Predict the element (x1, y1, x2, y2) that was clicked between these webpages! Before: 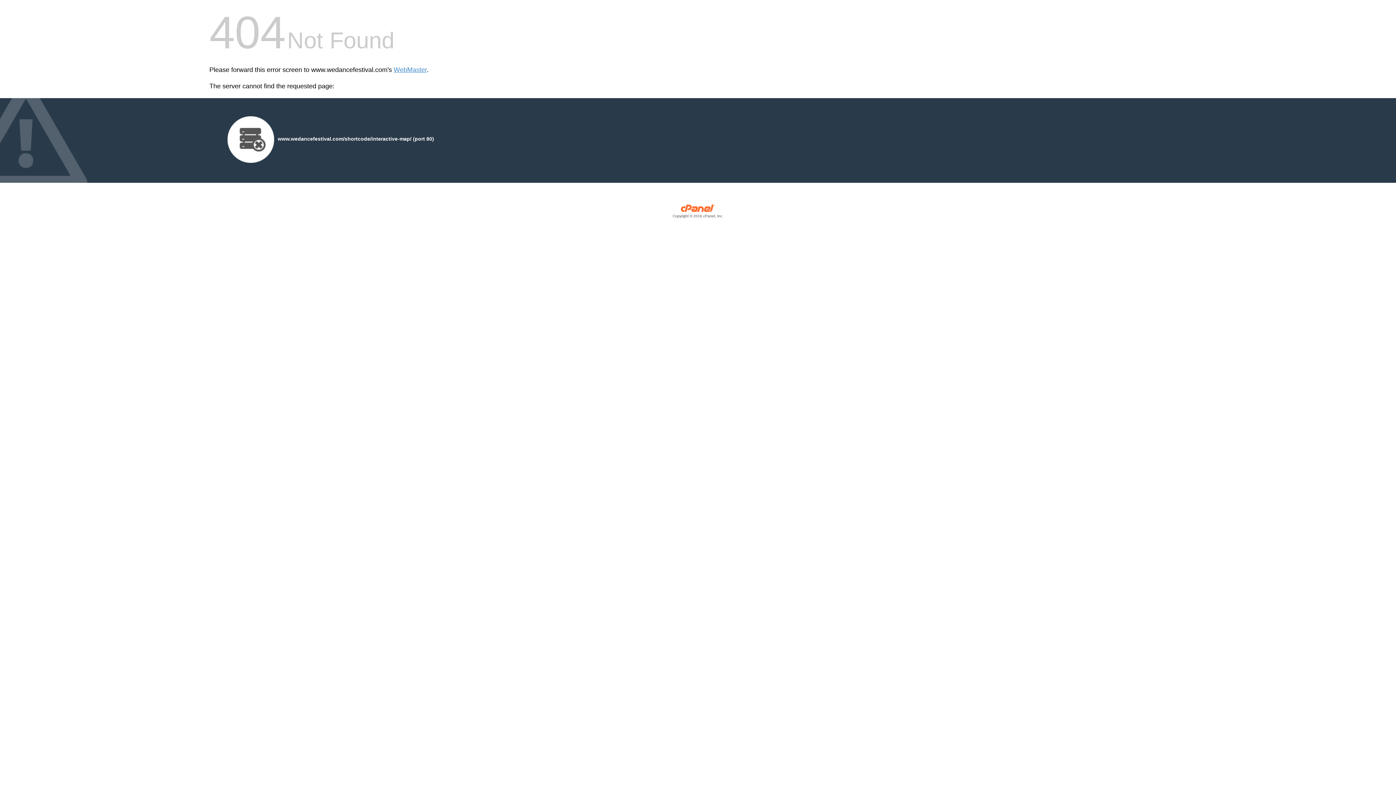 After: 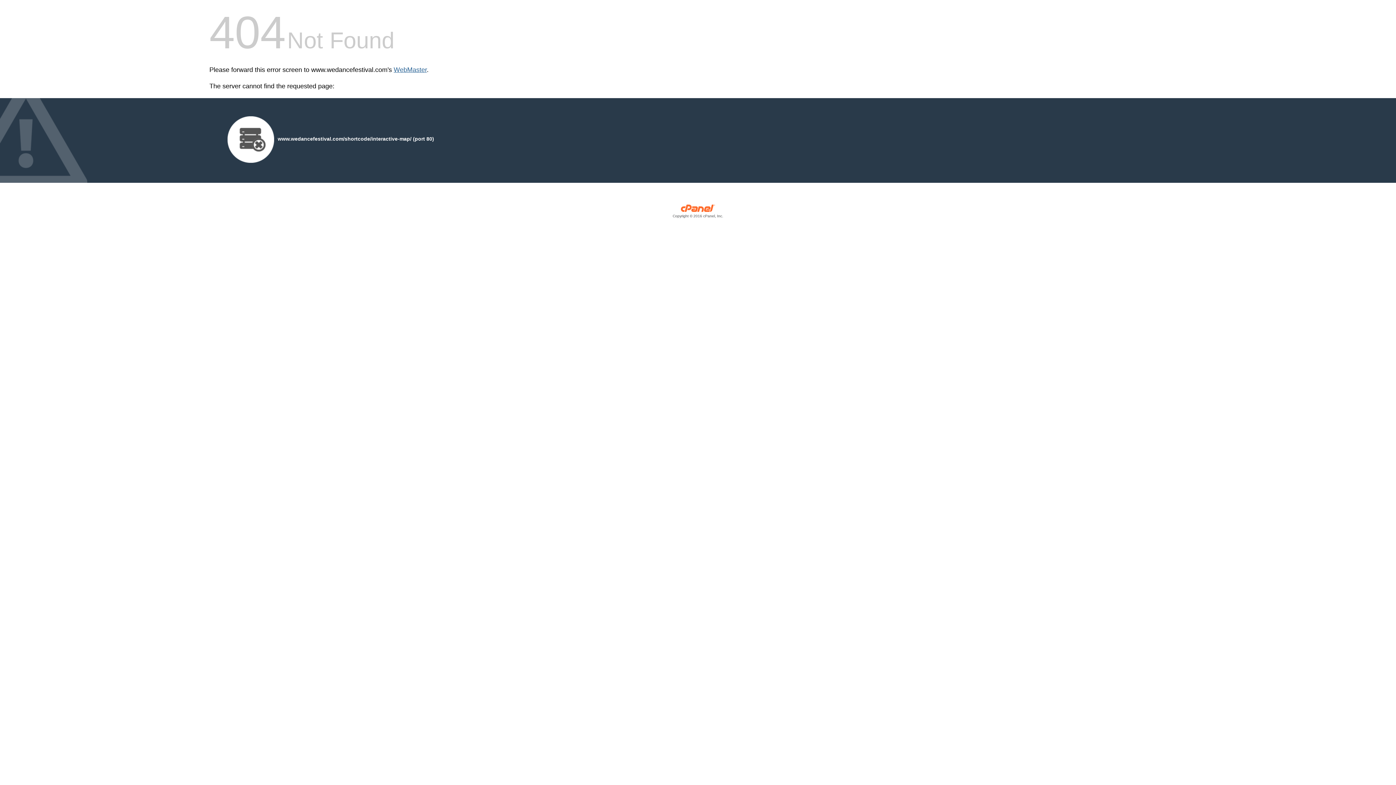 Action: label: WebMaster bbox: (393, 66, 426, 73)